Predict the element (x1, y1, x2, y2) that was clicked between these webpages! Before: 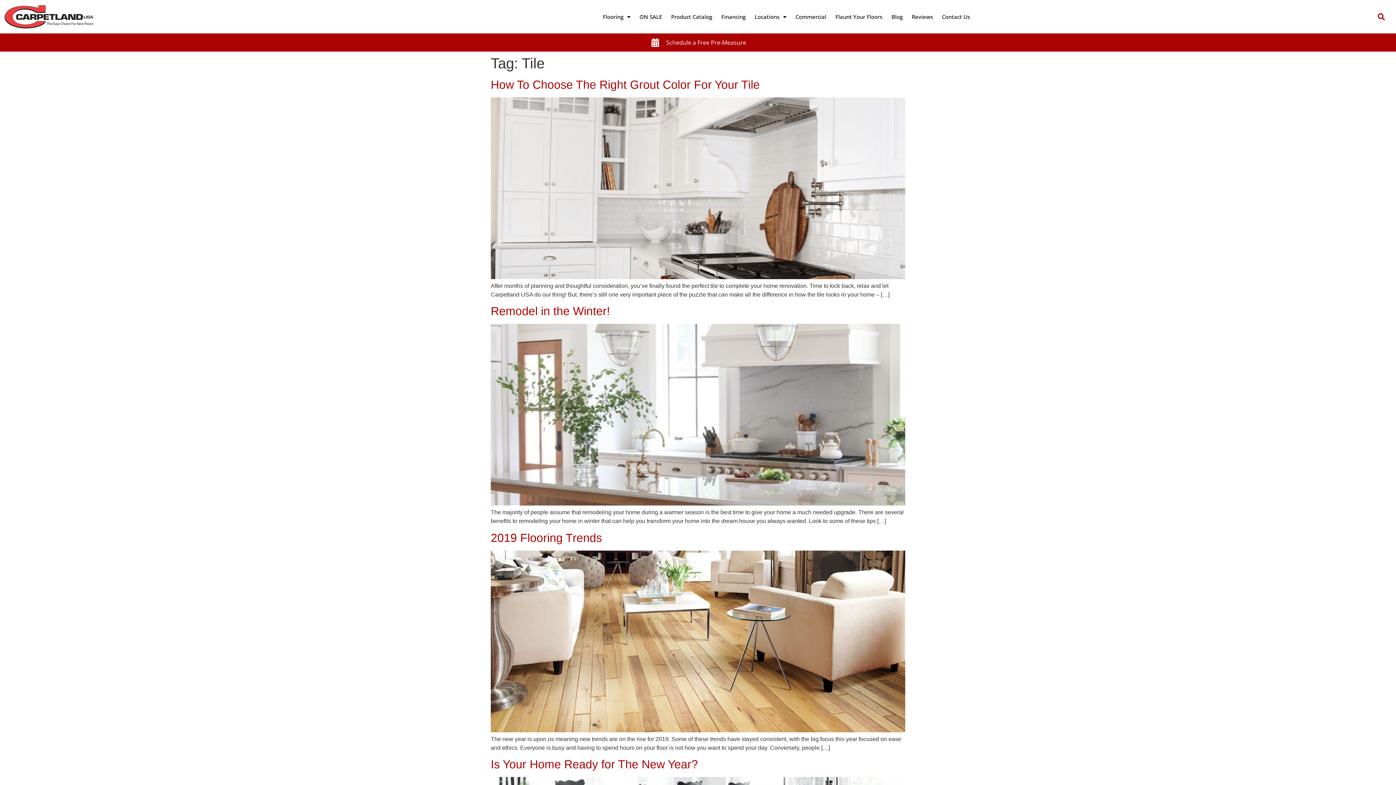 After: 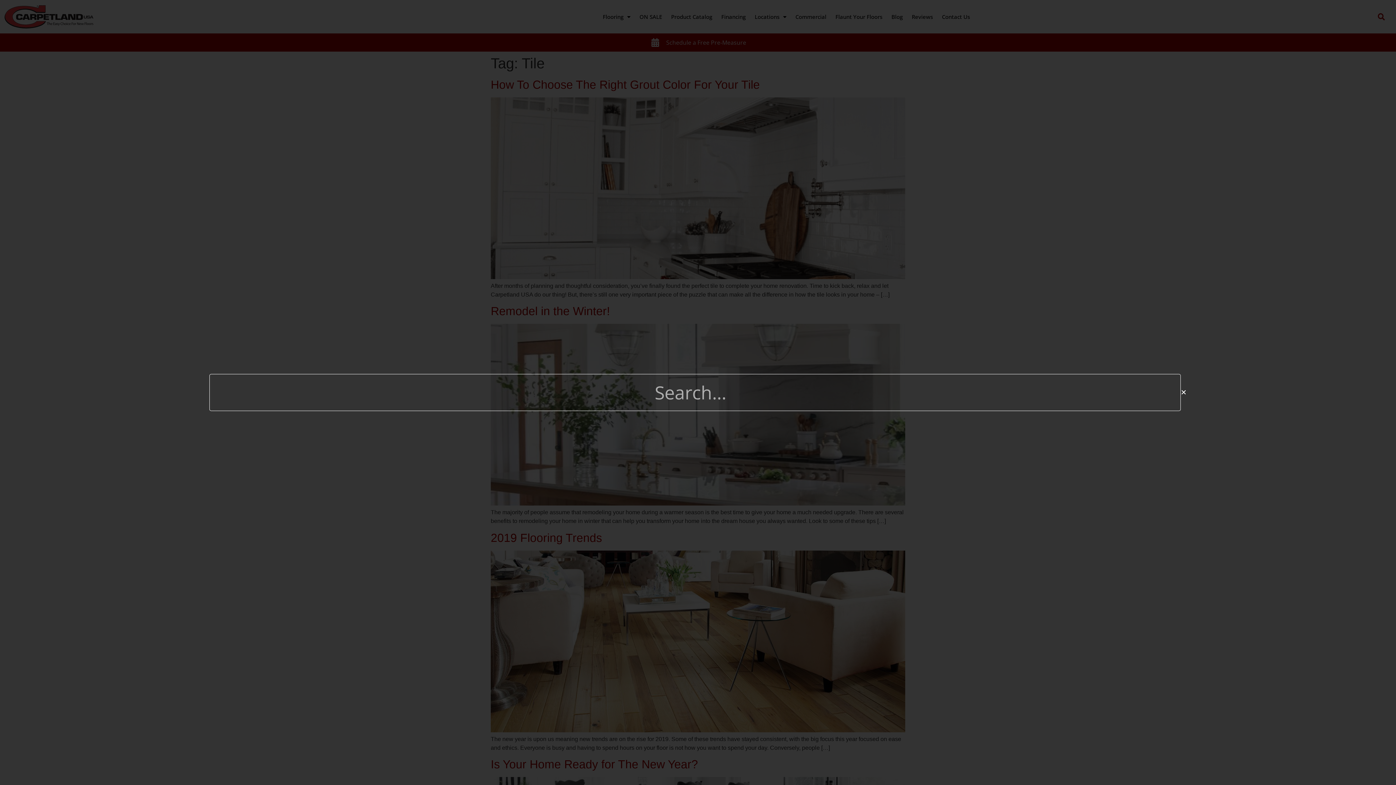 Action: bbox: (1375, 10, 1388, 23) label: Search